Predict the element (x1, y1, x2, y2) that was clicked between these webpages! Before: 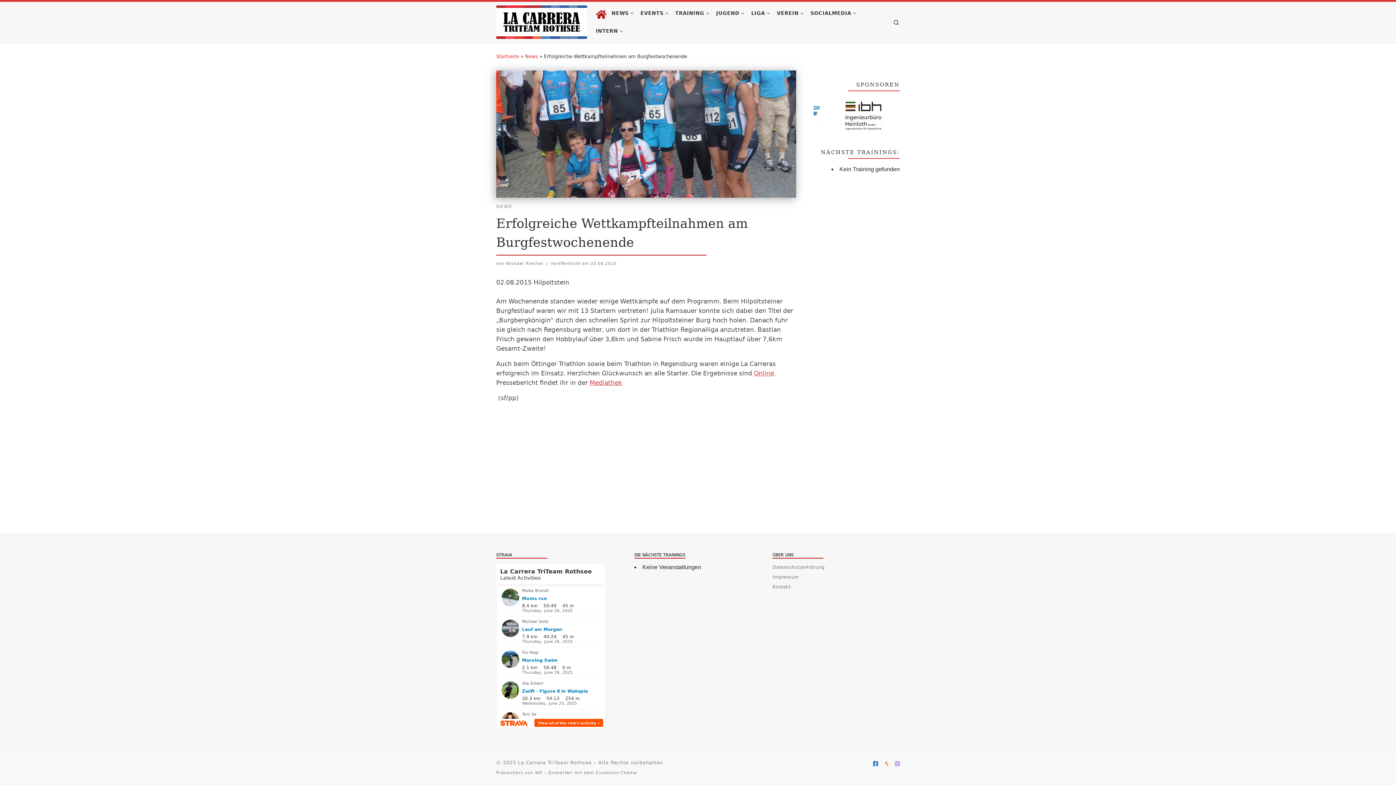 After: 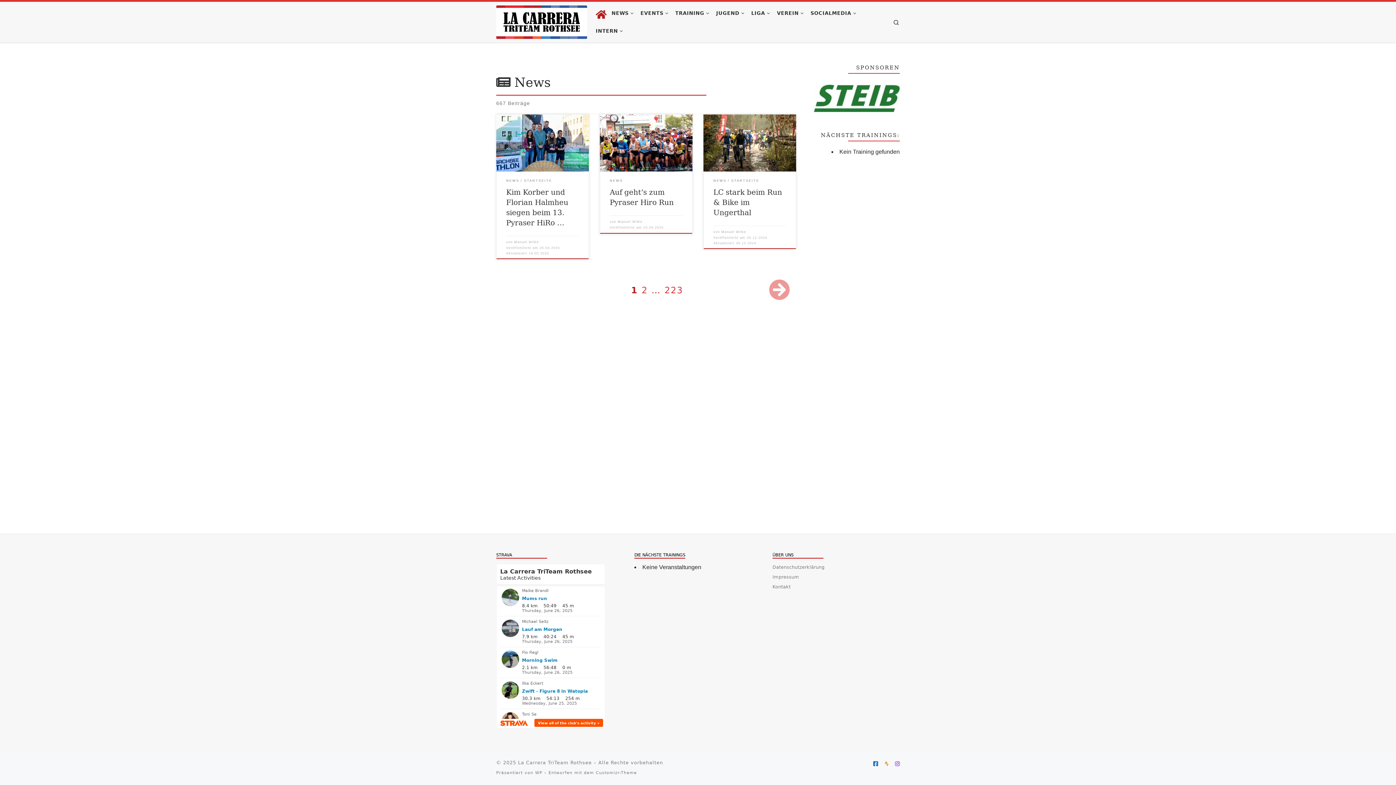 Action: bbox: (496, 202, 512, 210) label: NEWS